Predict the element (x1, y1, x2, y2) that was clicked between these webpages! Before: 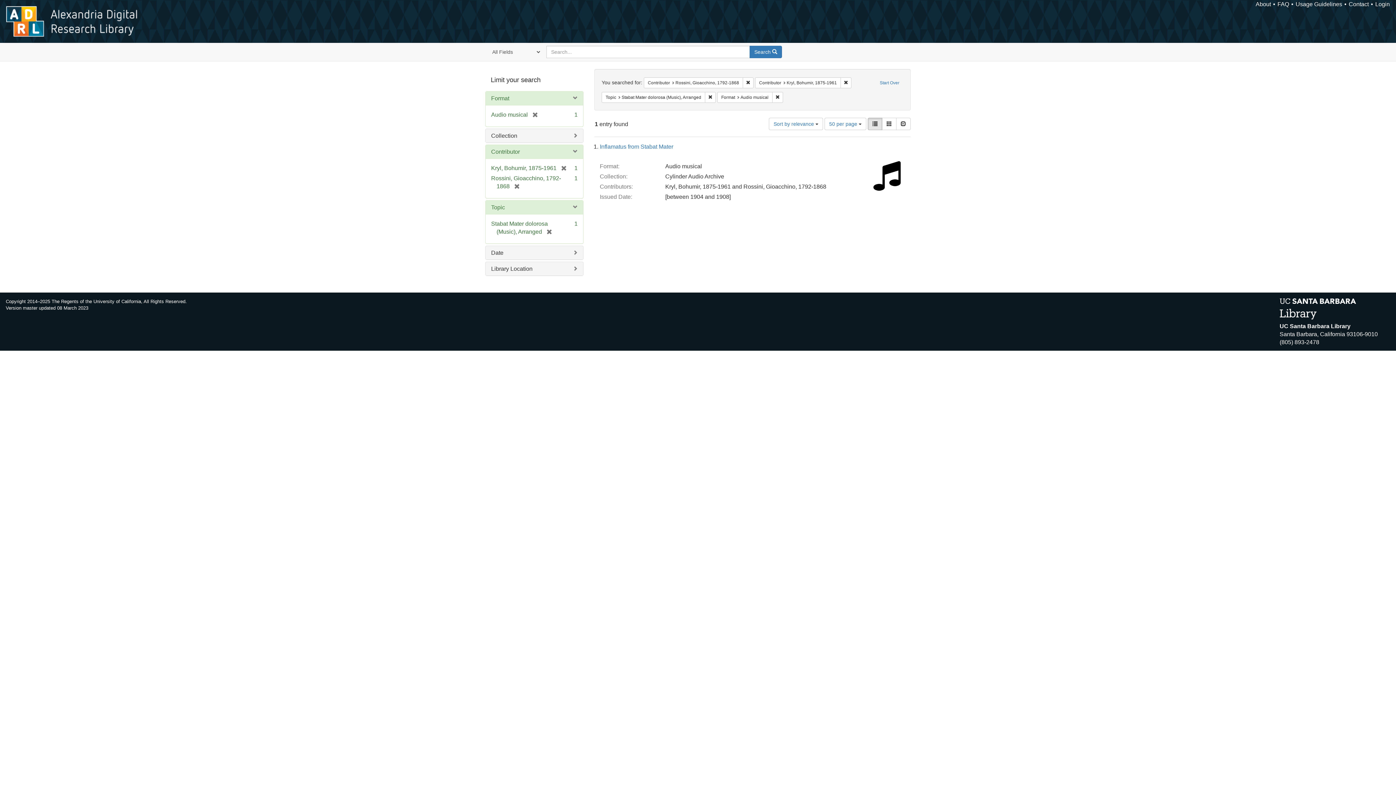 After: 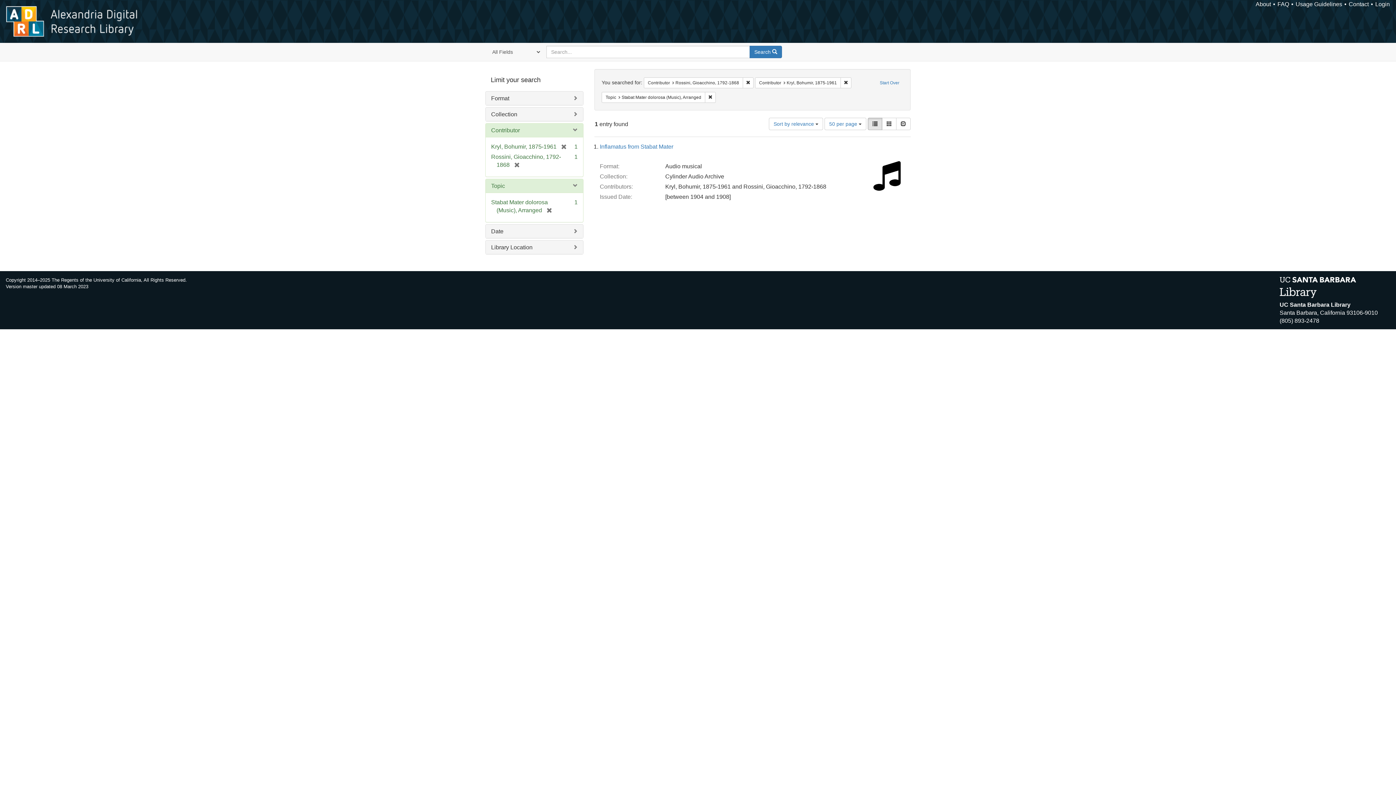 Action: label: [remove] bbox: (528, 111, 538, 117)